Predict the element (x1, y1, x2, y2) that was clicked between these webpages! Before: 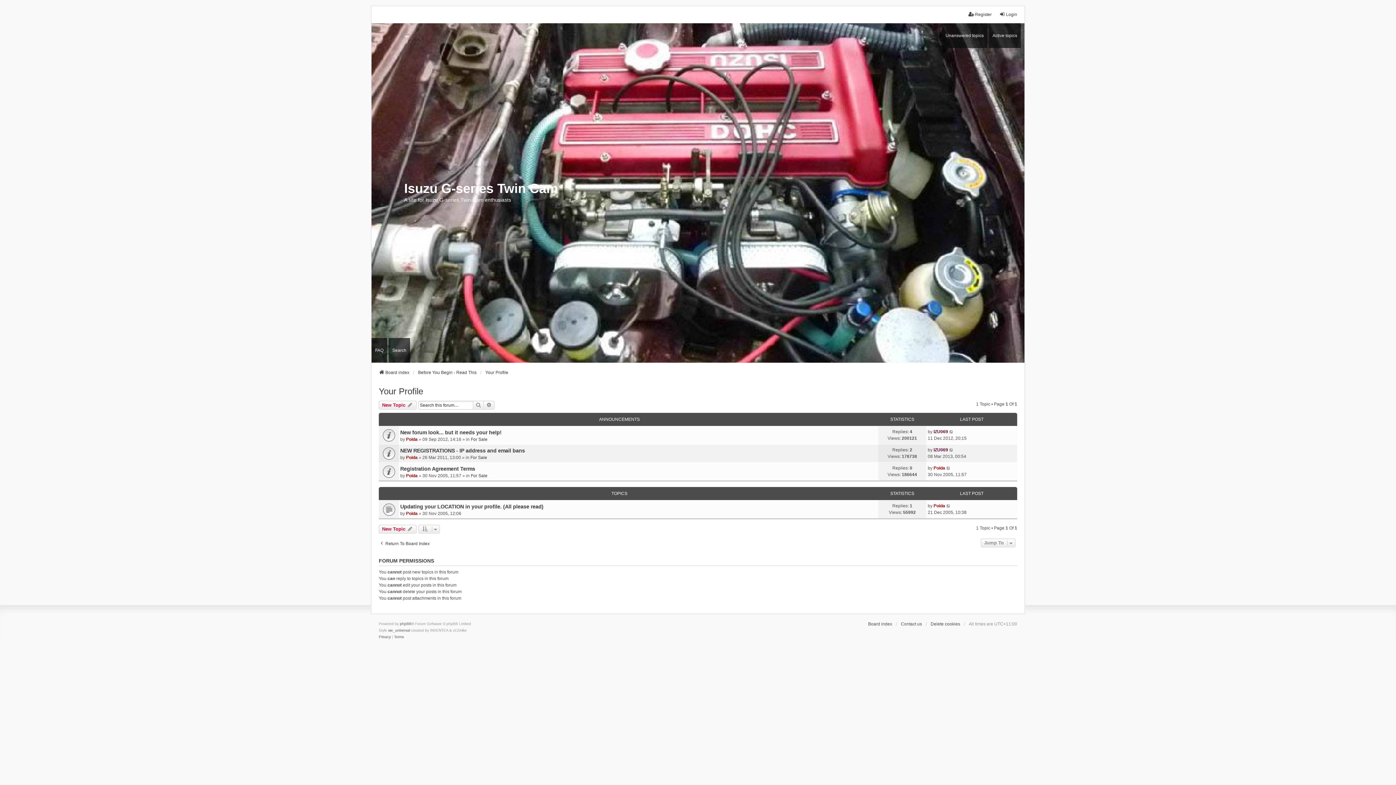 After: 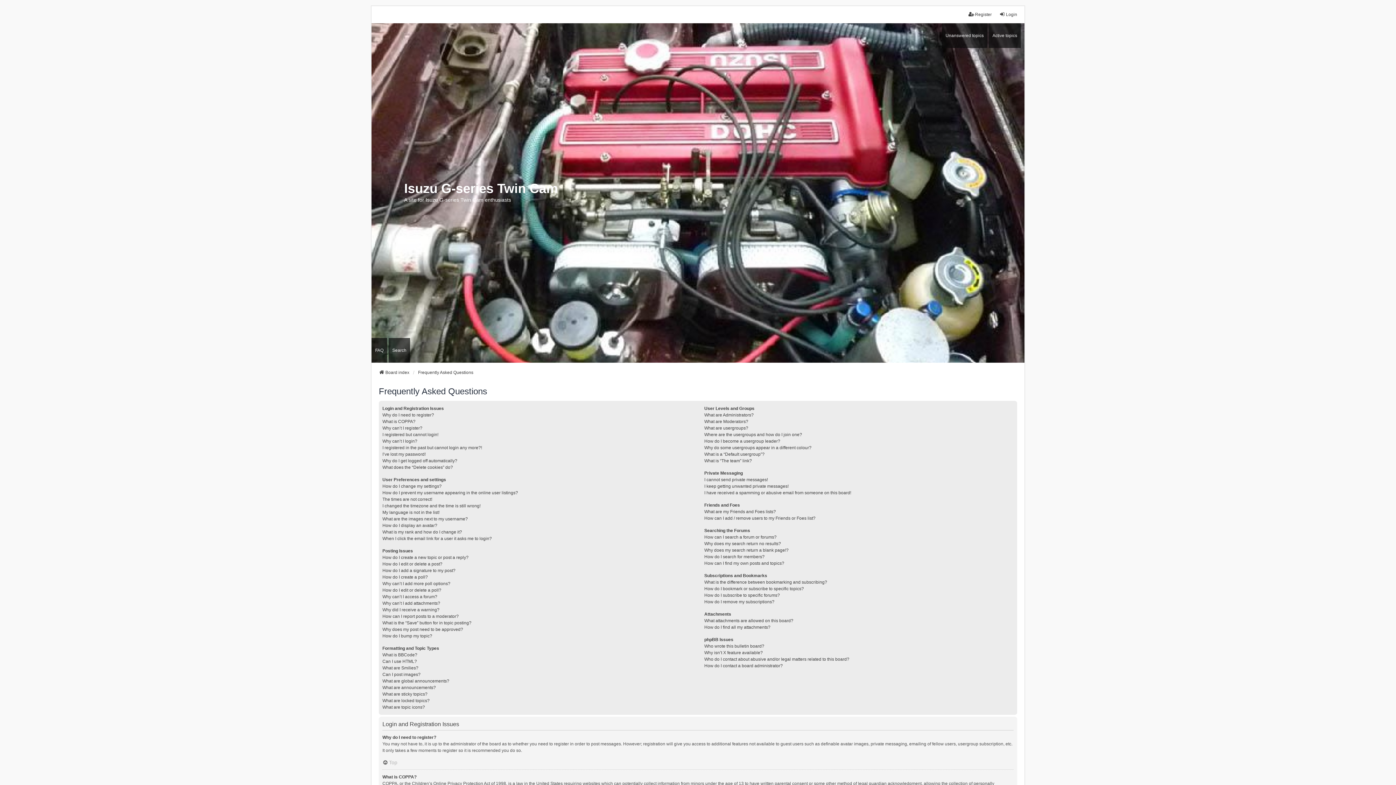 Action: bbox: (371, 338, 387, 362) label: FAQ